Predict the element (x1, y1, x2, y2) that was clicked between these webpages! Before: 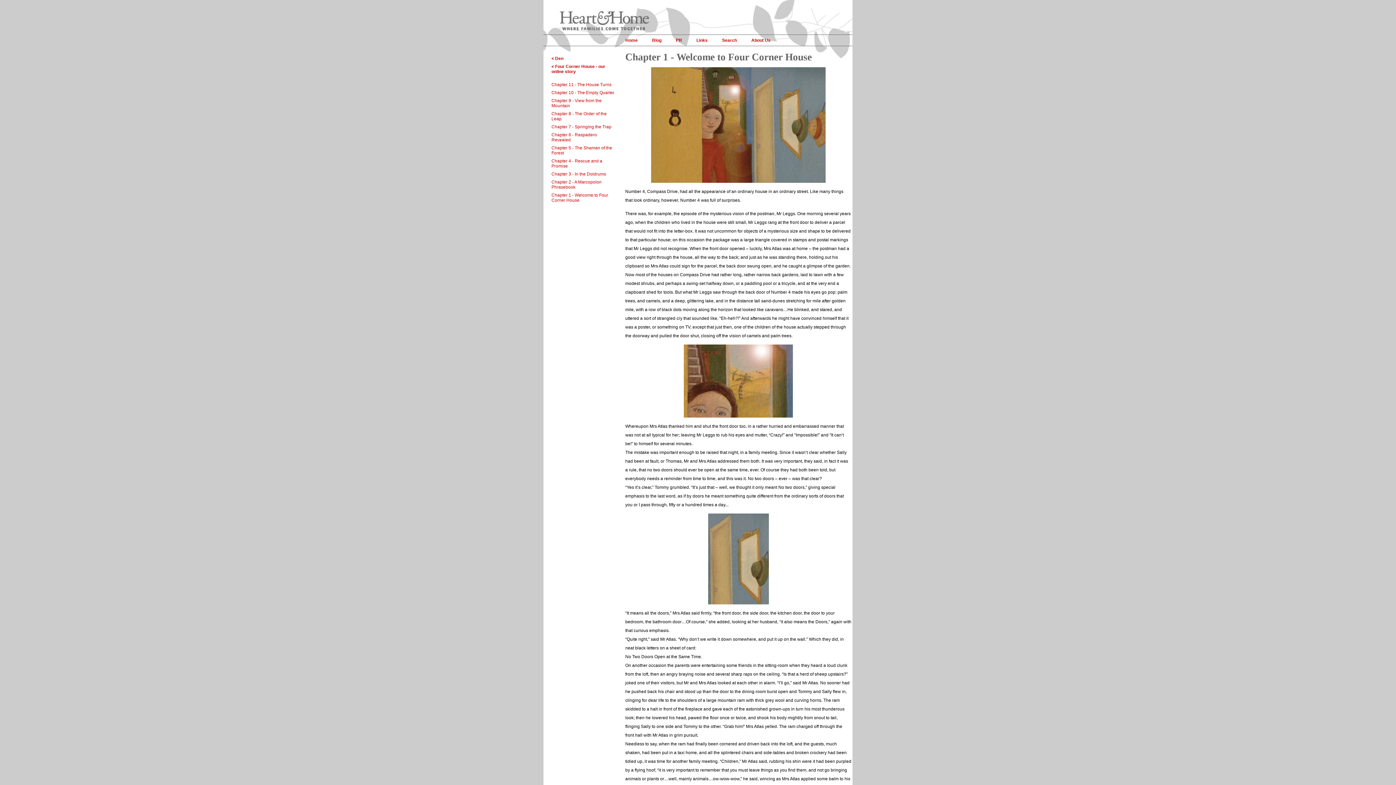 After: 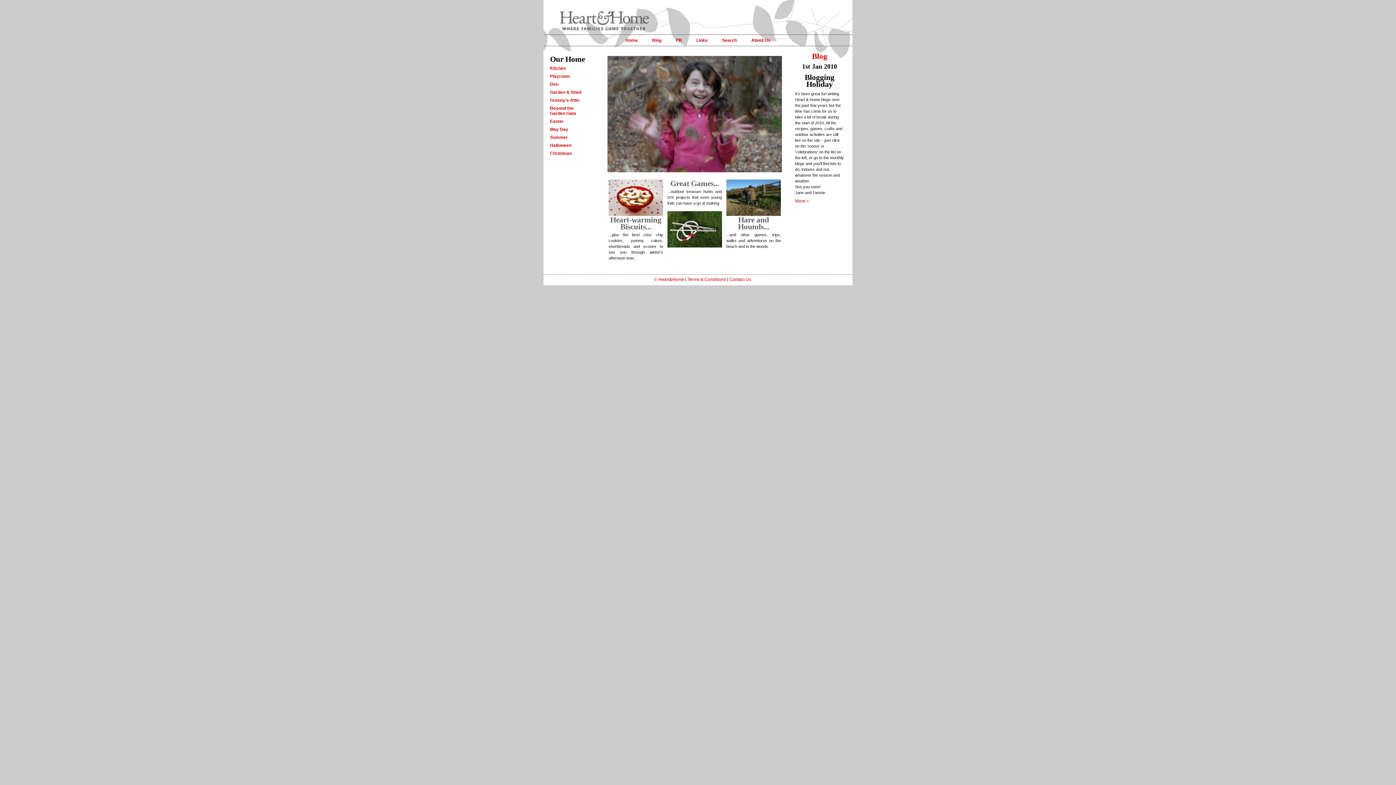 Action: label: Home bbox: (625, 37, 637, 42)